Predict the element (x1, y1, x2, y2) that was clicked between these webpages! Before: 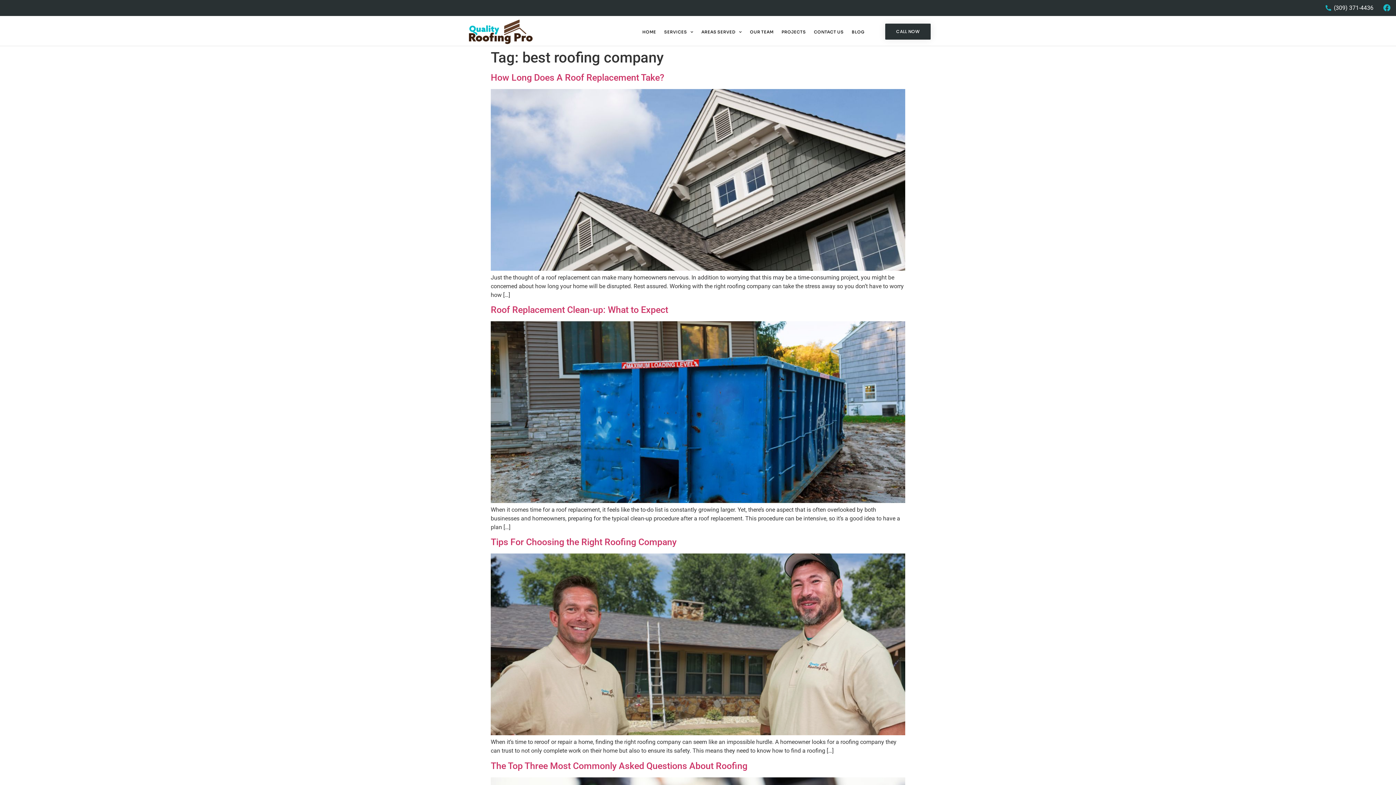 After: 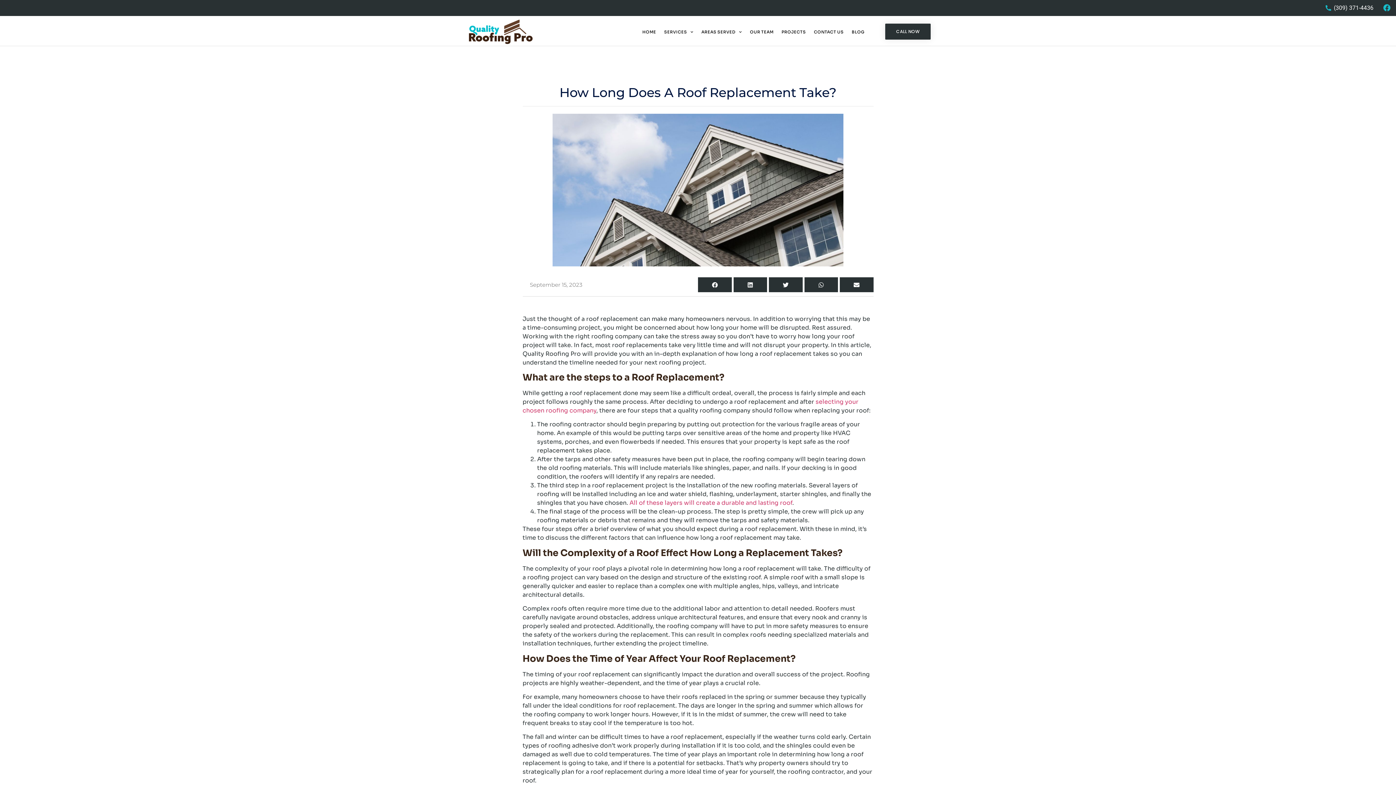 Action: bbox: (490, 265, 905, 272)